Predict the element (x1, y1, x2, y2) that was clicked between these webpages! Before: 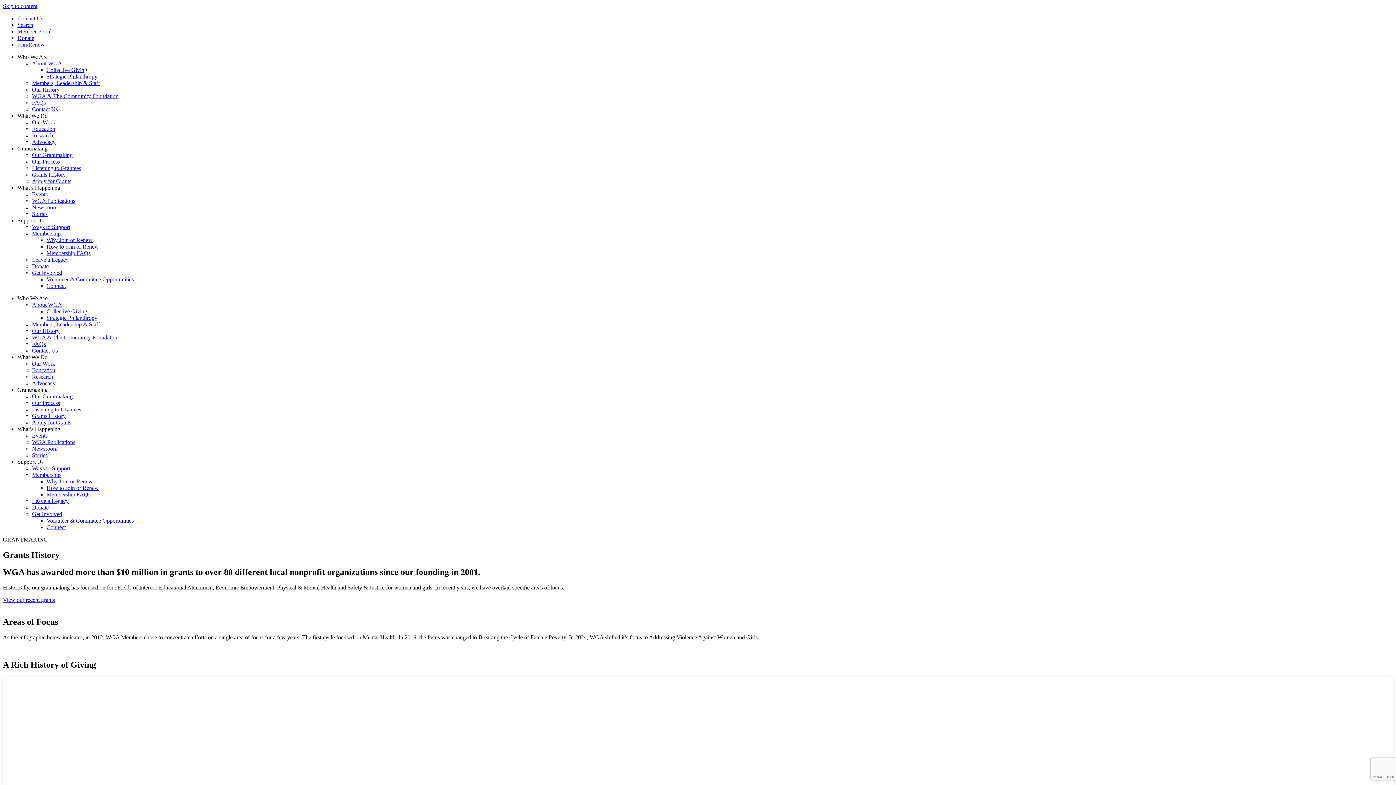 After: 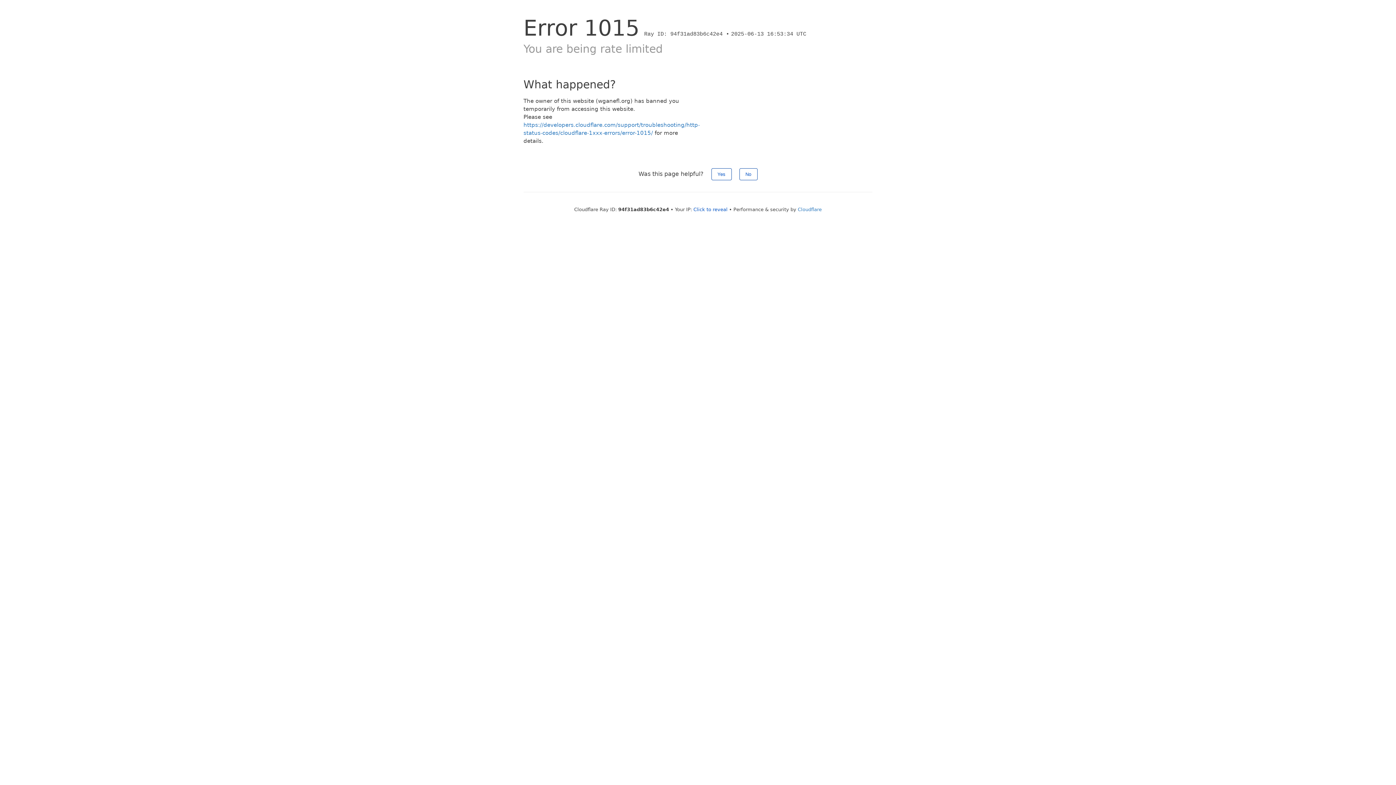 Action: label: Our Grantmaking bbox: (32, 393, 72, 399)